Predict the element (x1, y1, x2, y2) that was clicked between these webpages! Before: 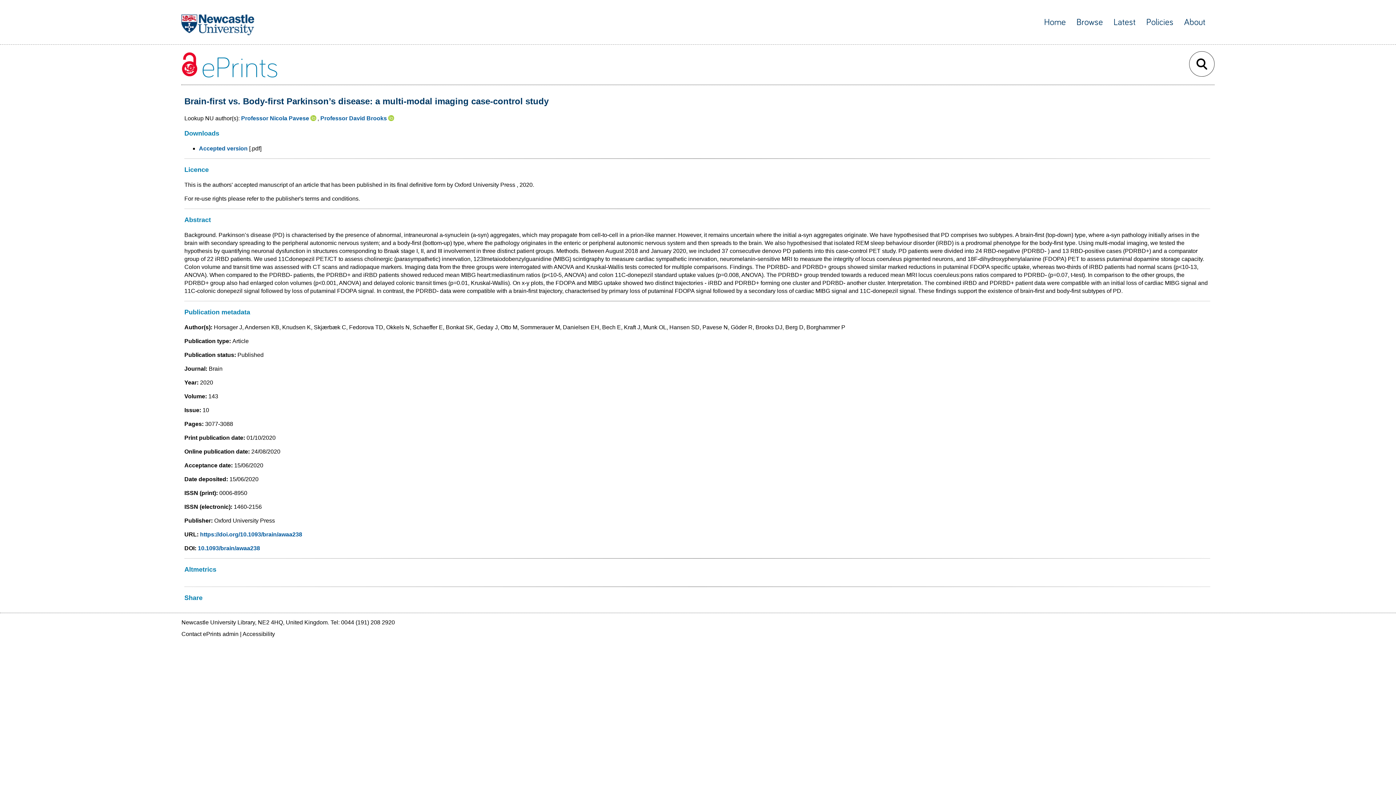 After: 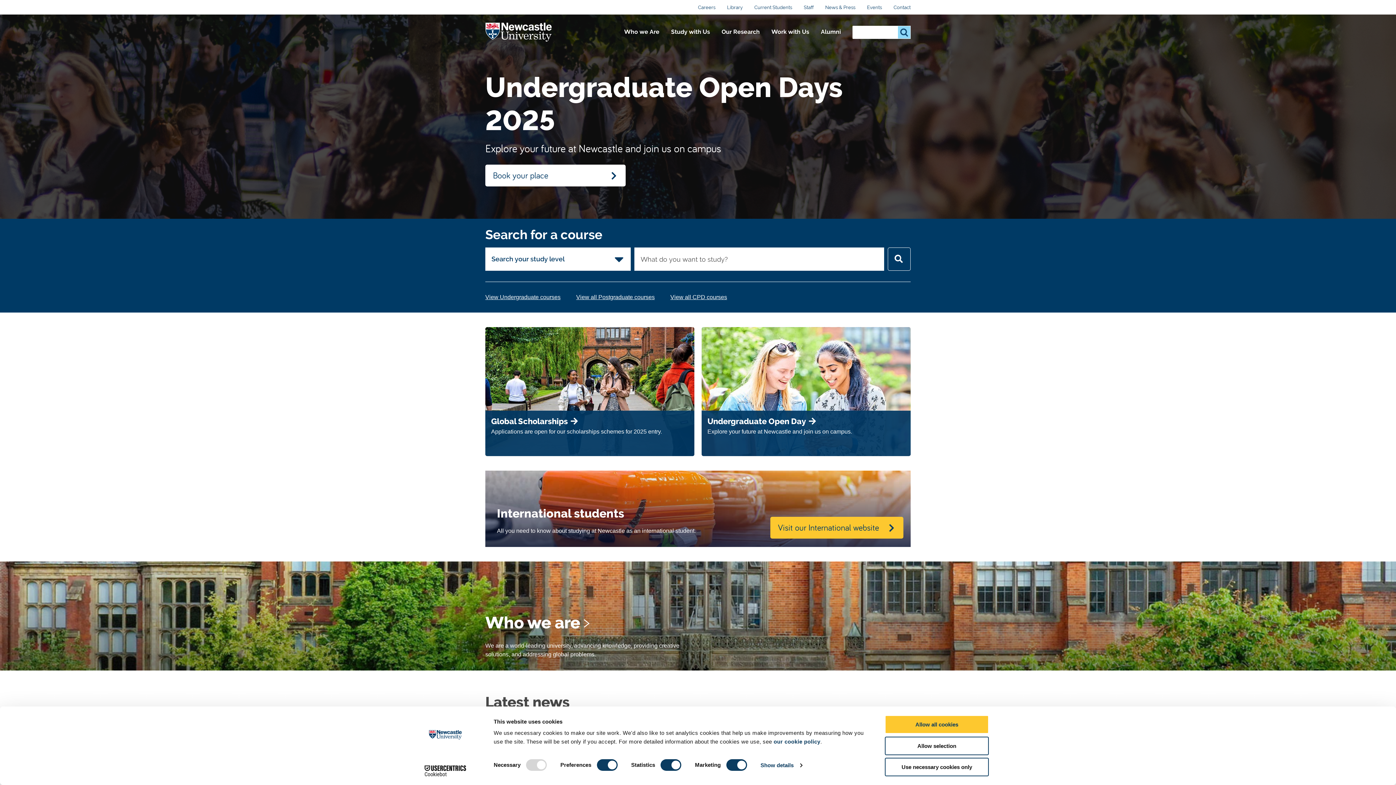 Action: bbox: (181, 14, 254, 38)